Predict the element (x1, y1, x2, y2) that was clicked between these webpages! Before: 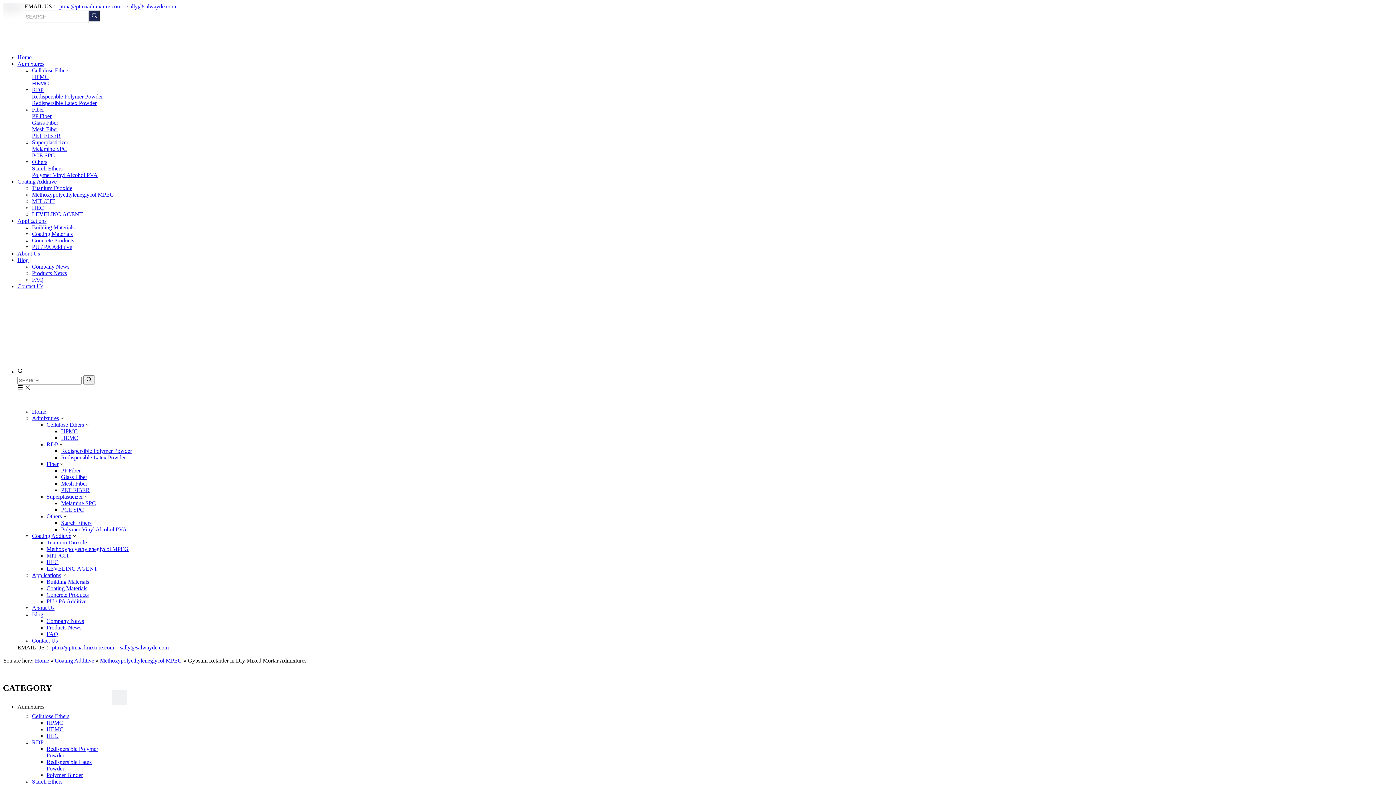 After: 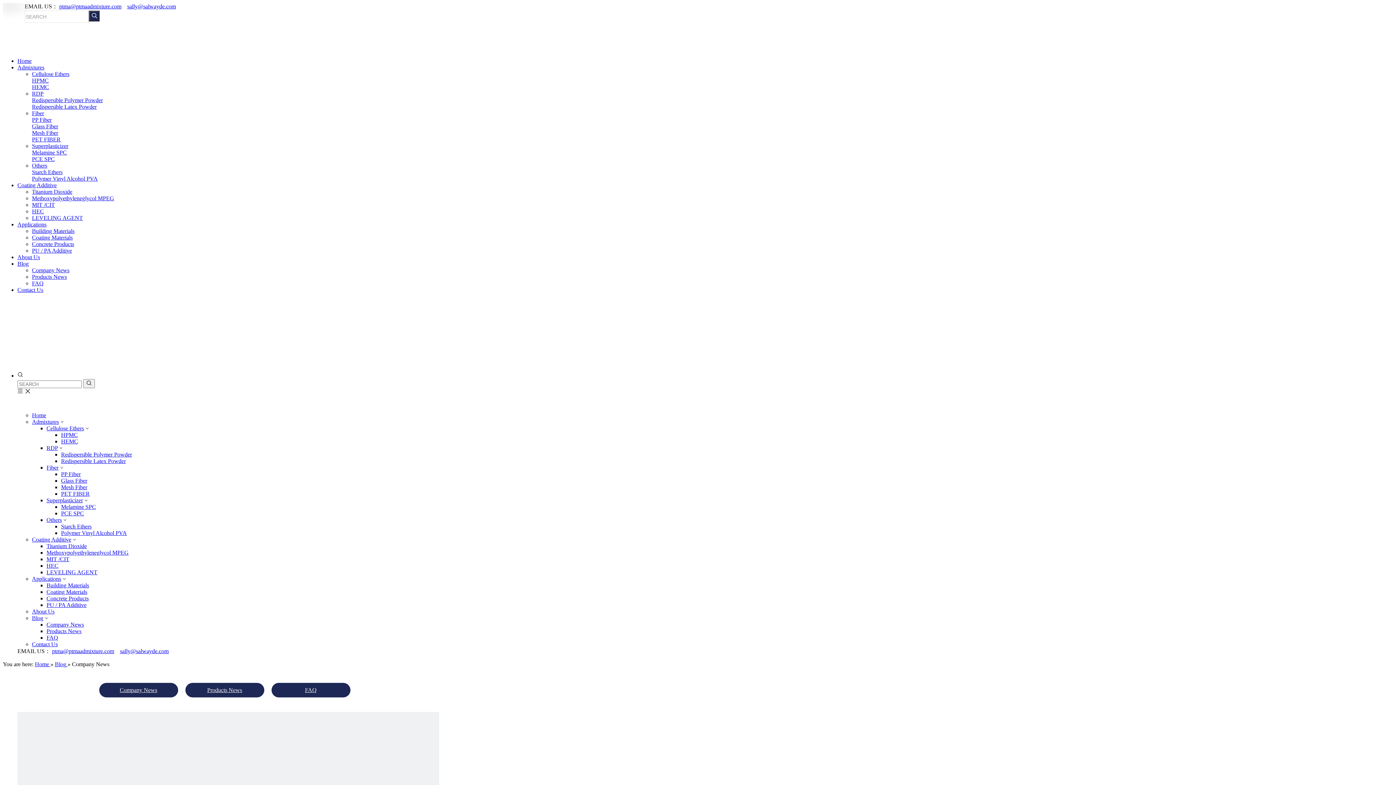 Action: label: Company News bbox: (32, 263, 69, 269)